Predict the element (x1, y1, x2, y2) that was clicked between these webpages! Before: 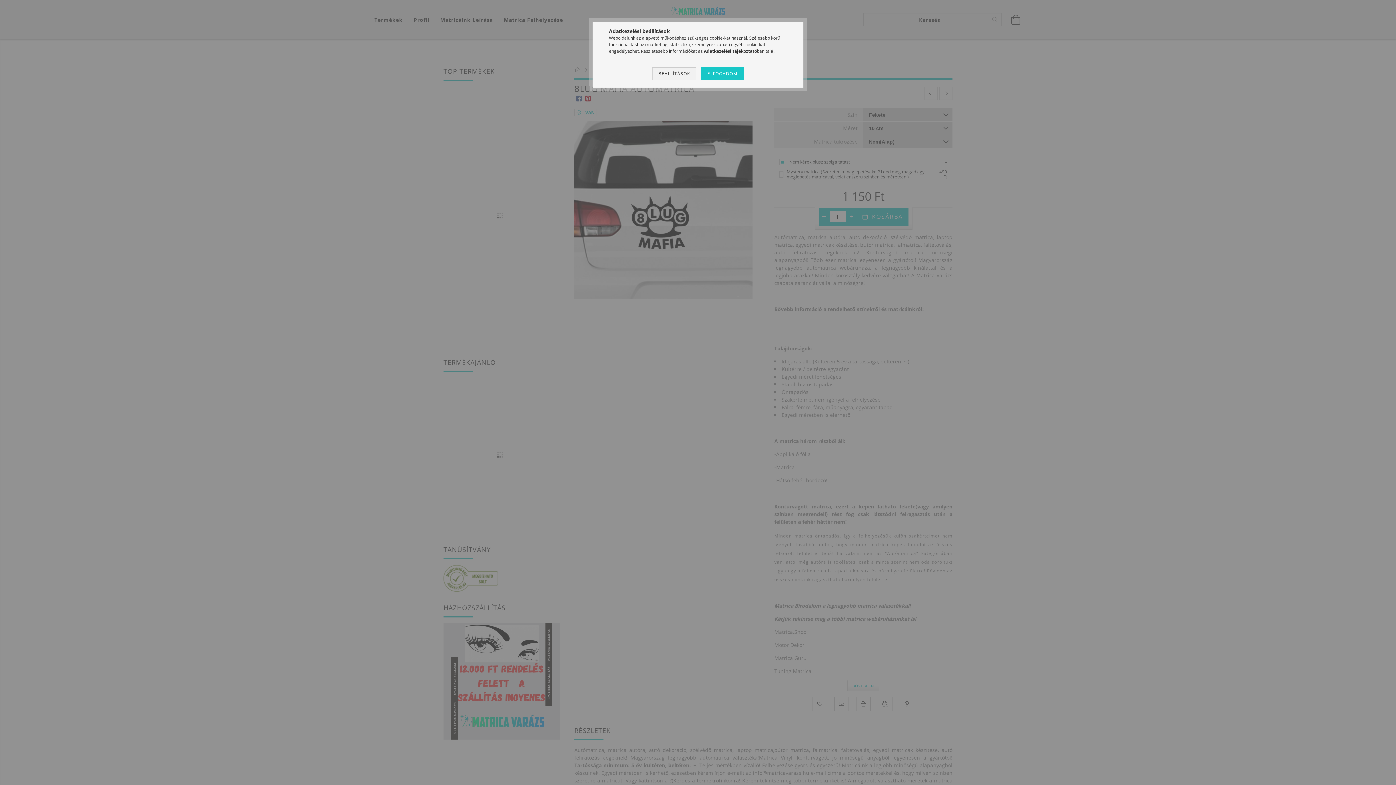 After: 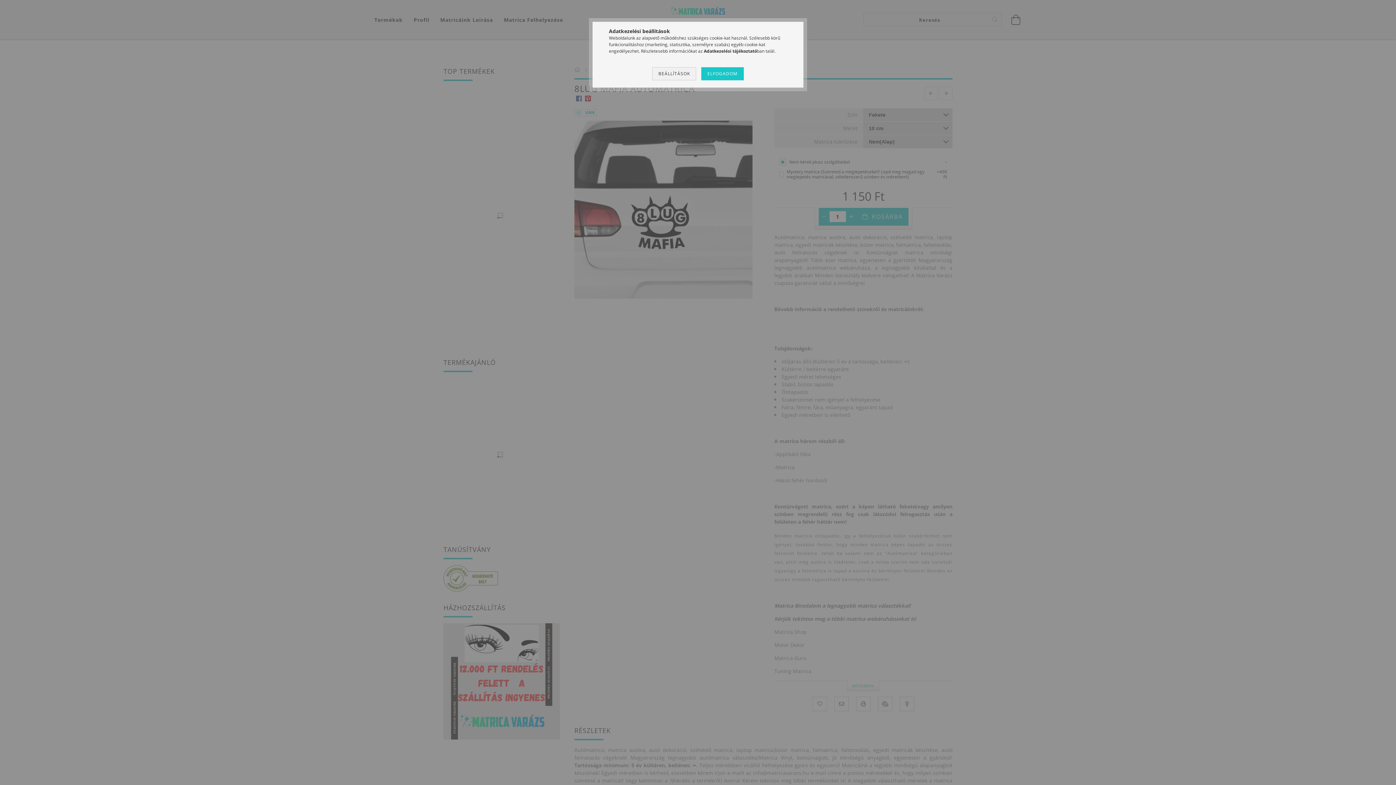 Action: bbox: (704, 48, 757, 54) label: Adatkezelési tájékoztató